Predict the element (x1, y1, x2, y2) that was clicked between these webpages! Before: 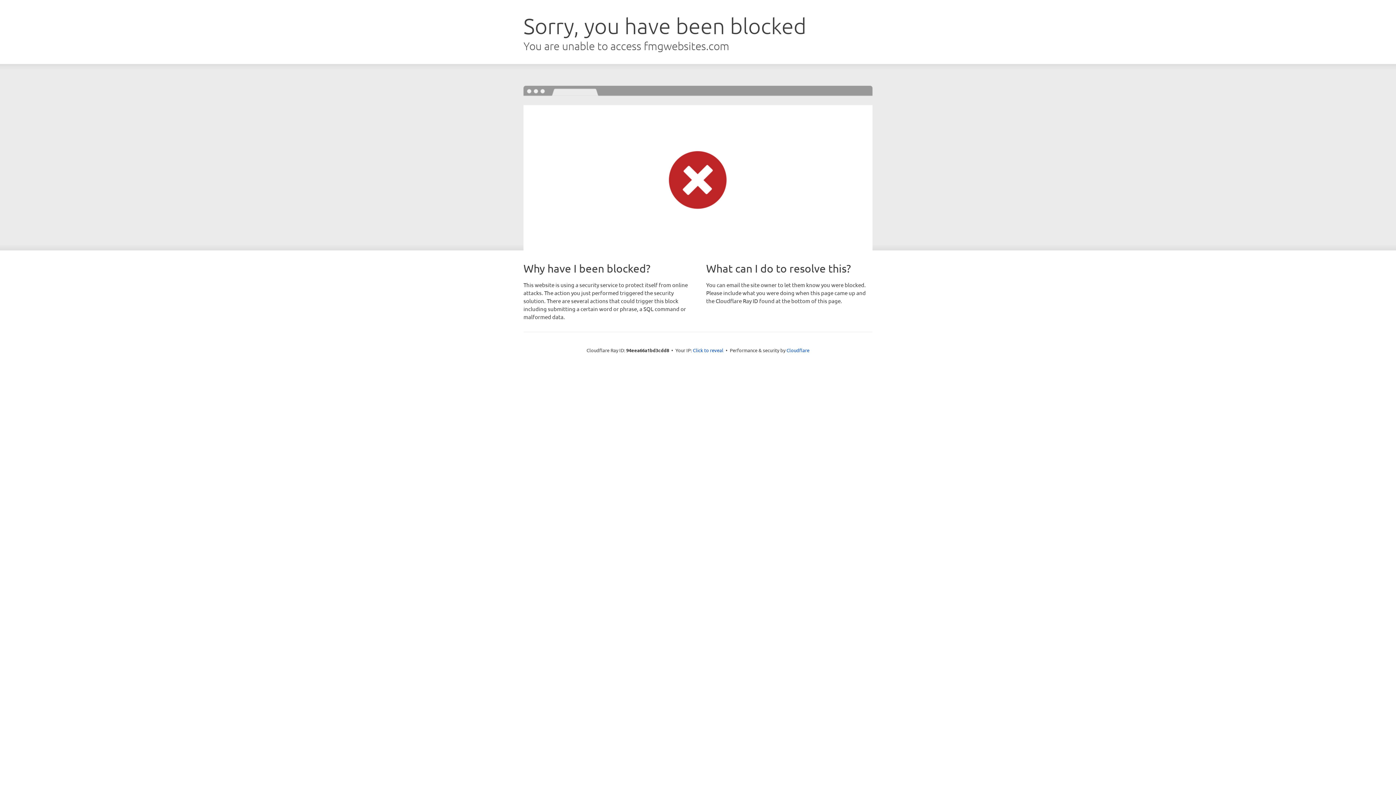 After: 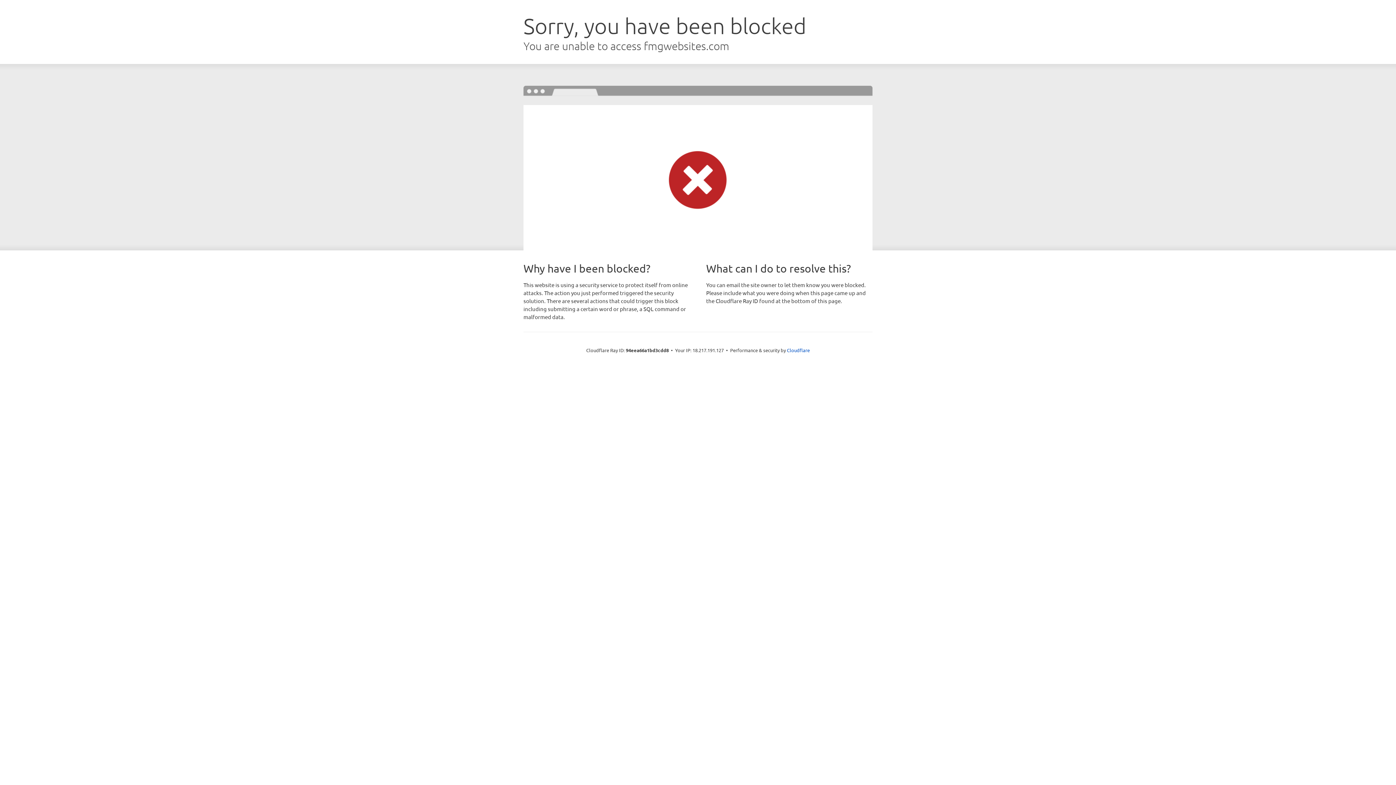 Action: bbox: (693, 346, 723, 353) label: Click to reveal